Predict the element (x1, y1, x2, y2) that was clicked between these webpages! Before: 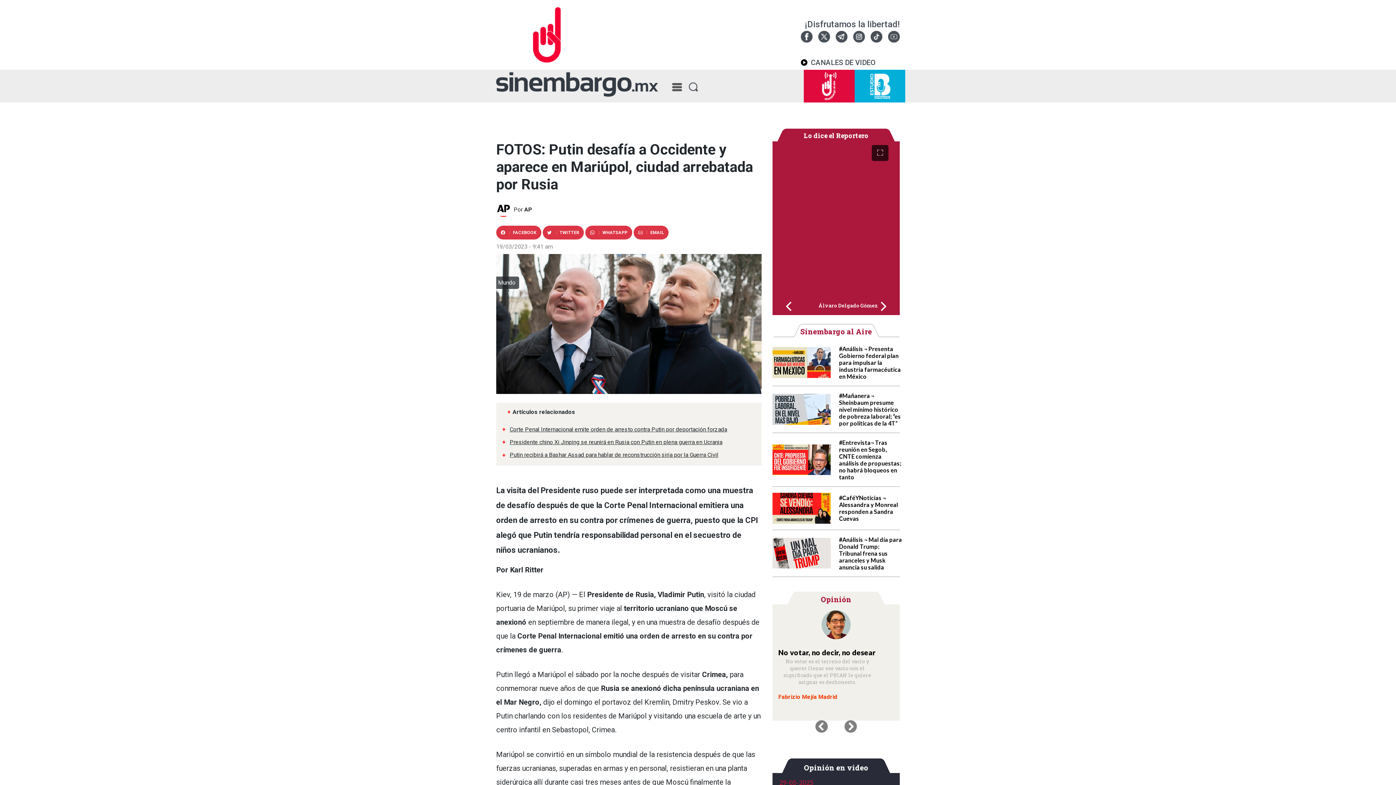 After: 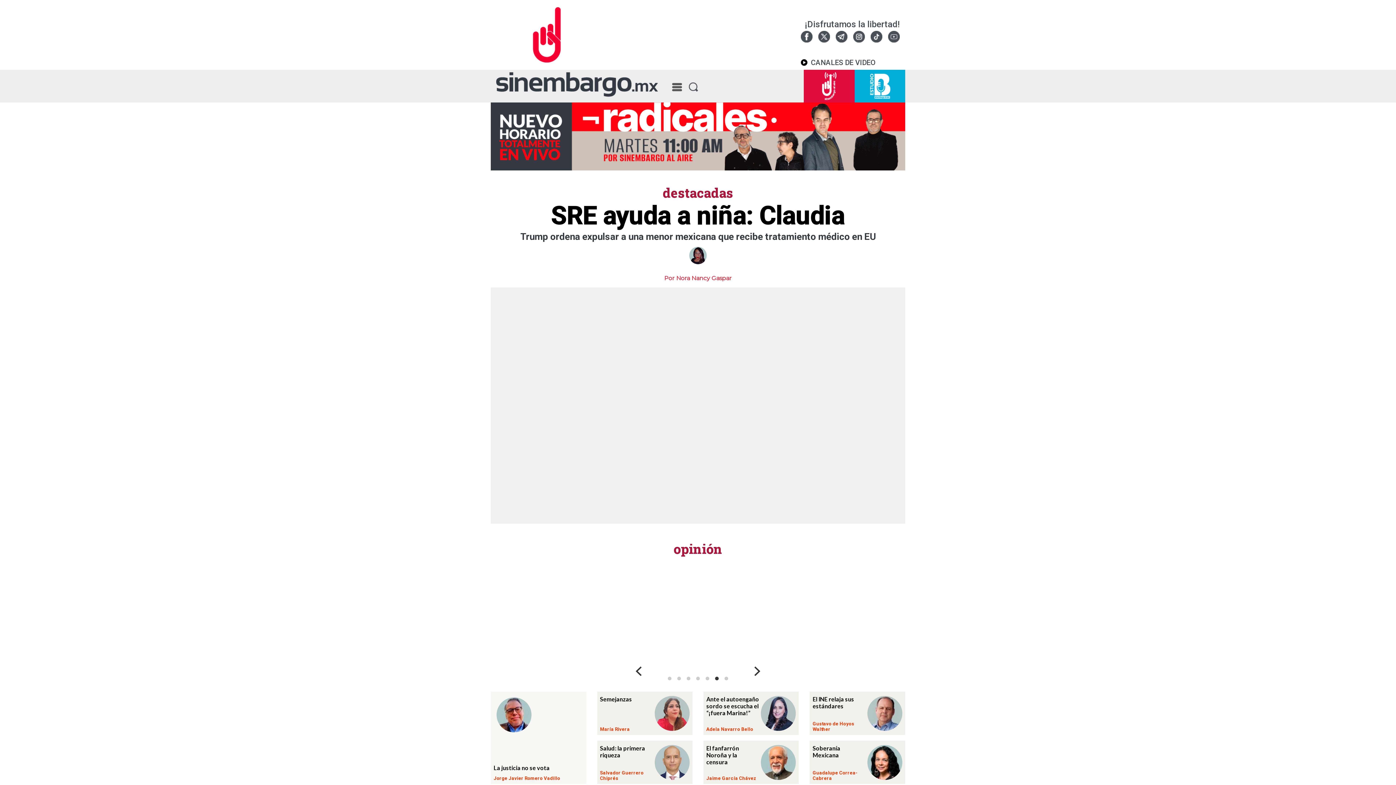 Action: bbox: (496, 80, 658, 87)